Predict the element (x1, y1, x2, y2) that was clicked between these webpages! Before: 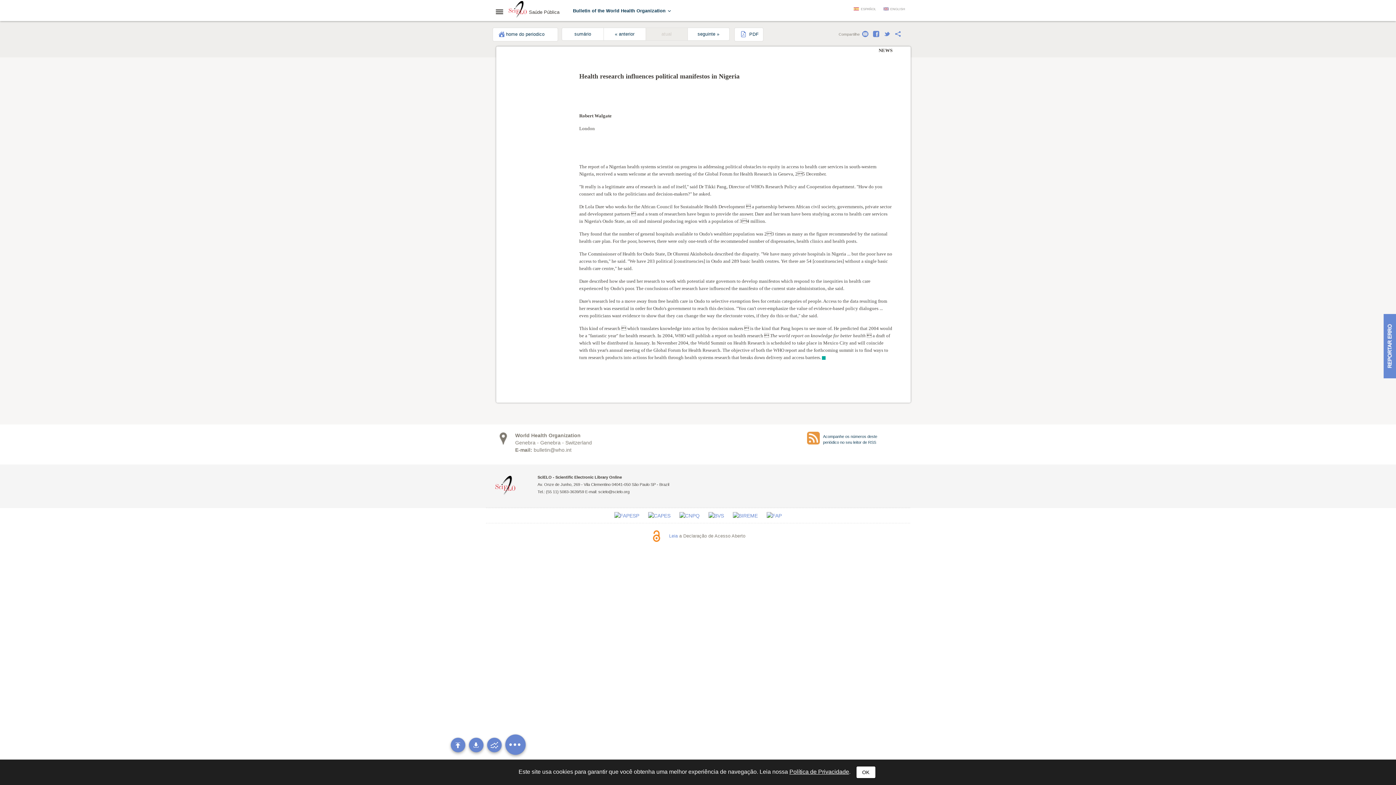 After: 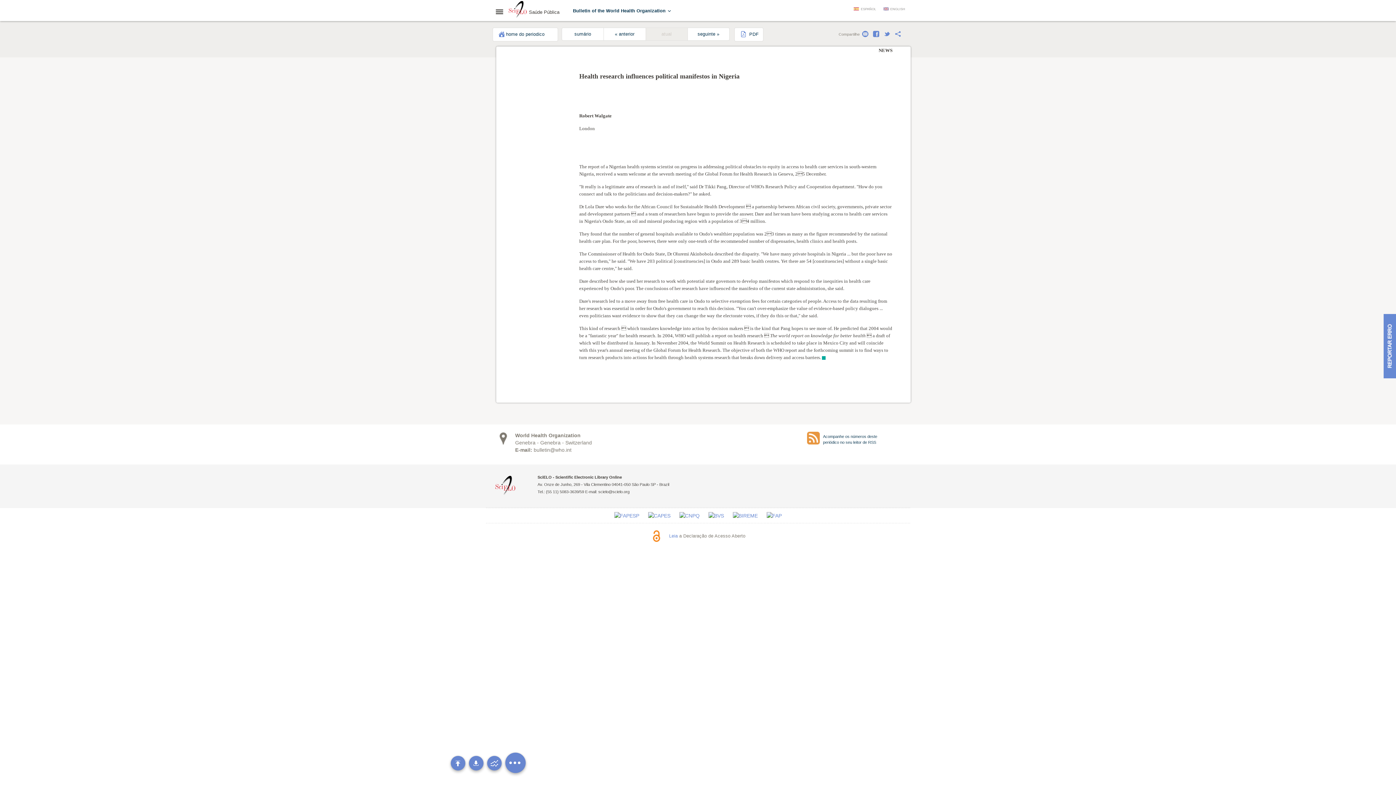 Action: bbox: (856, 766, 875, 778) label: OK